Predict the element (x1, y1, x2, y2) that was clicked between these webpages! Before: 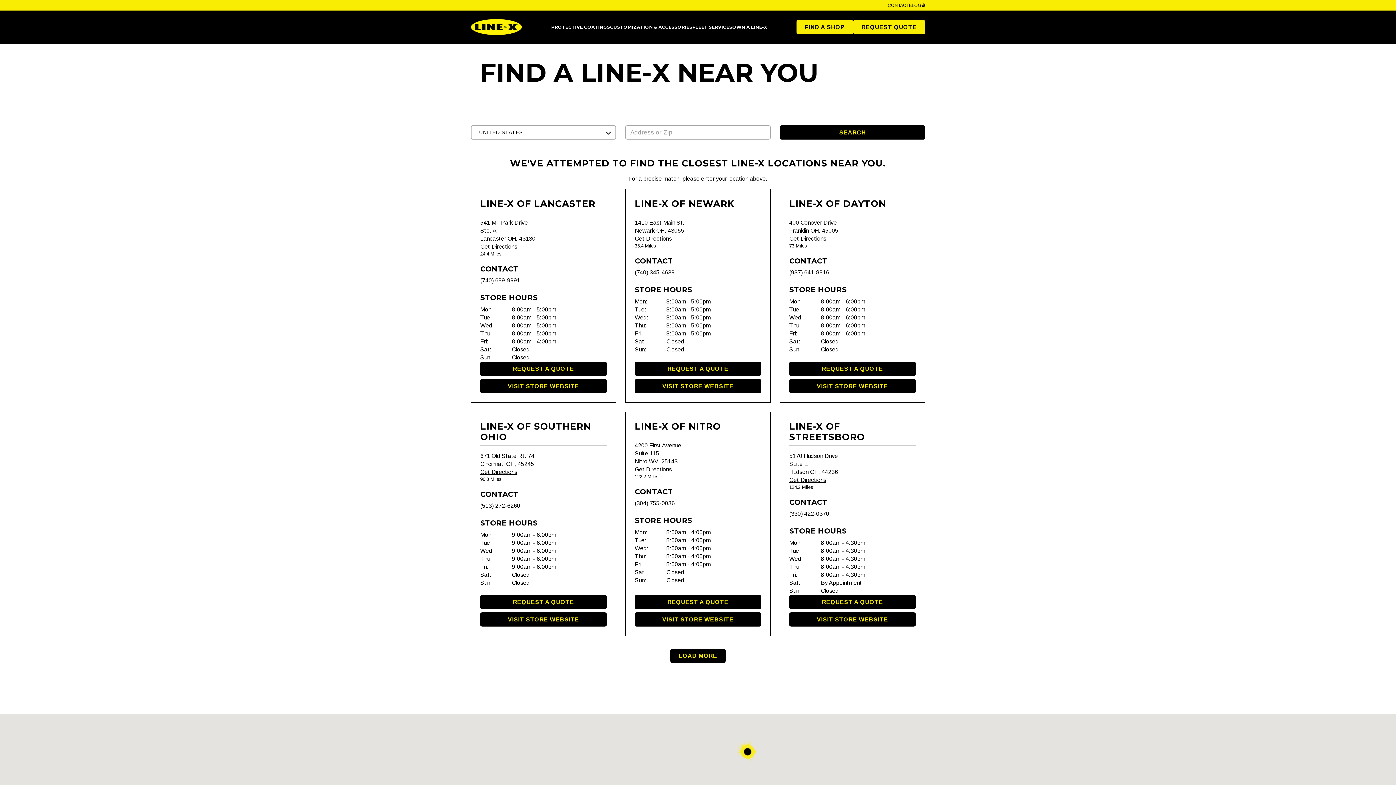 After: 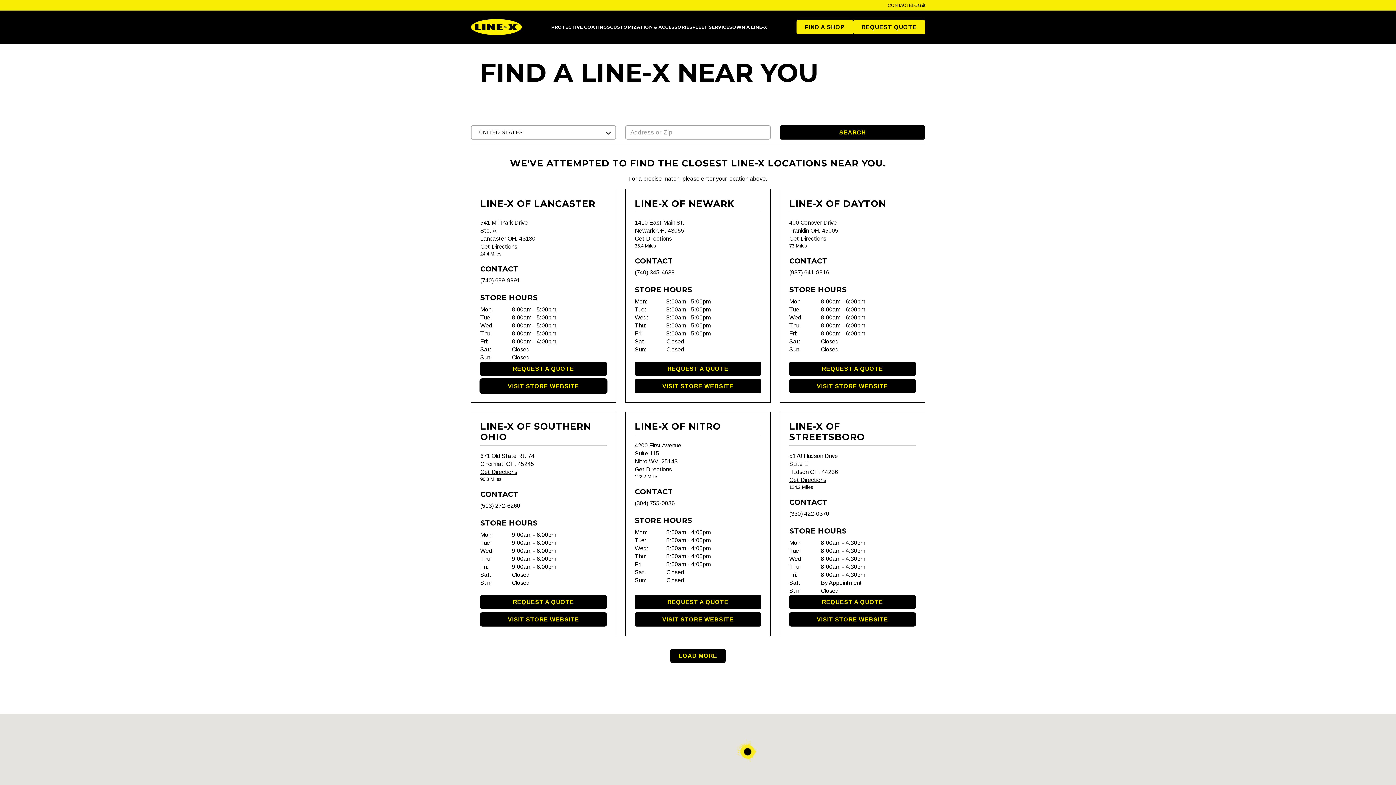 Action: label: VISIT STORE WEBSITE bbox: (480, 379, 606, 393)